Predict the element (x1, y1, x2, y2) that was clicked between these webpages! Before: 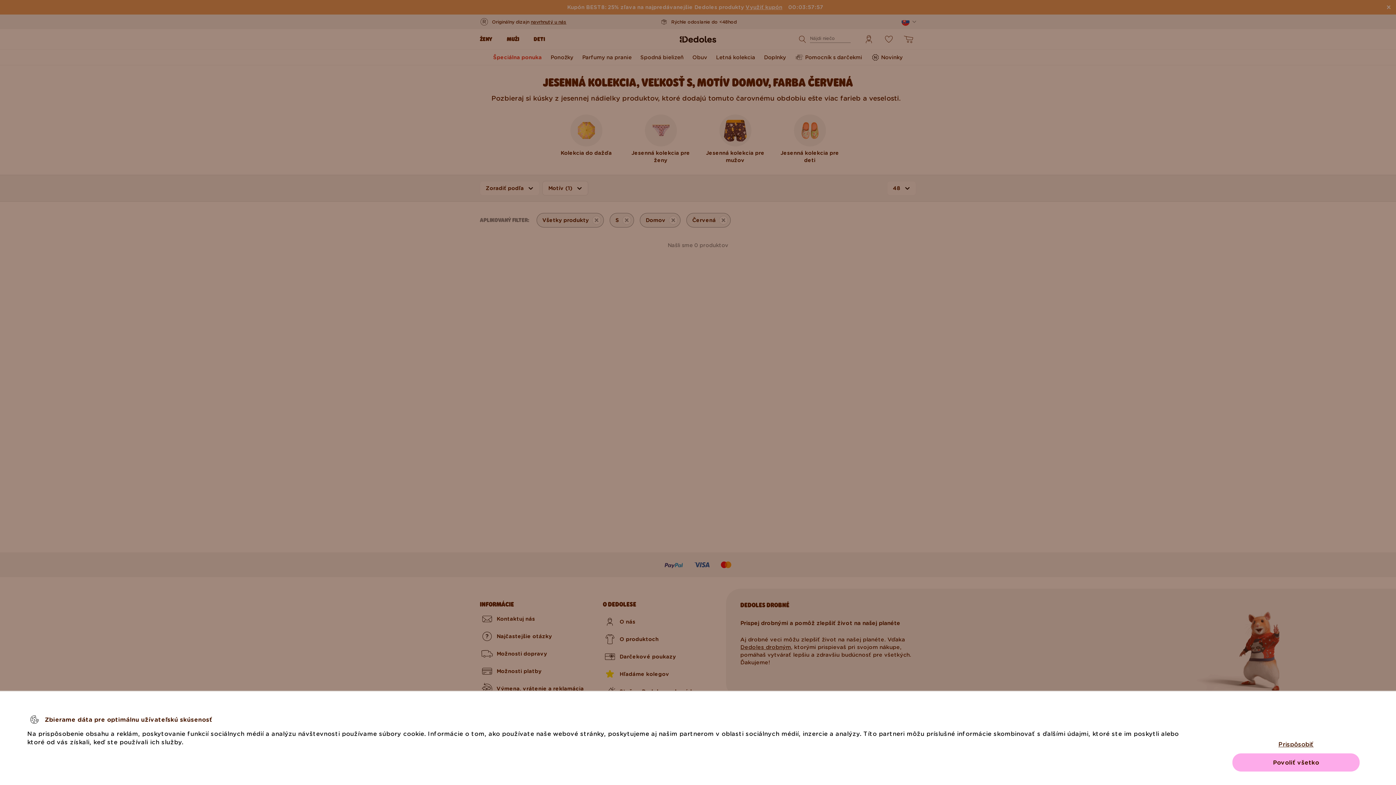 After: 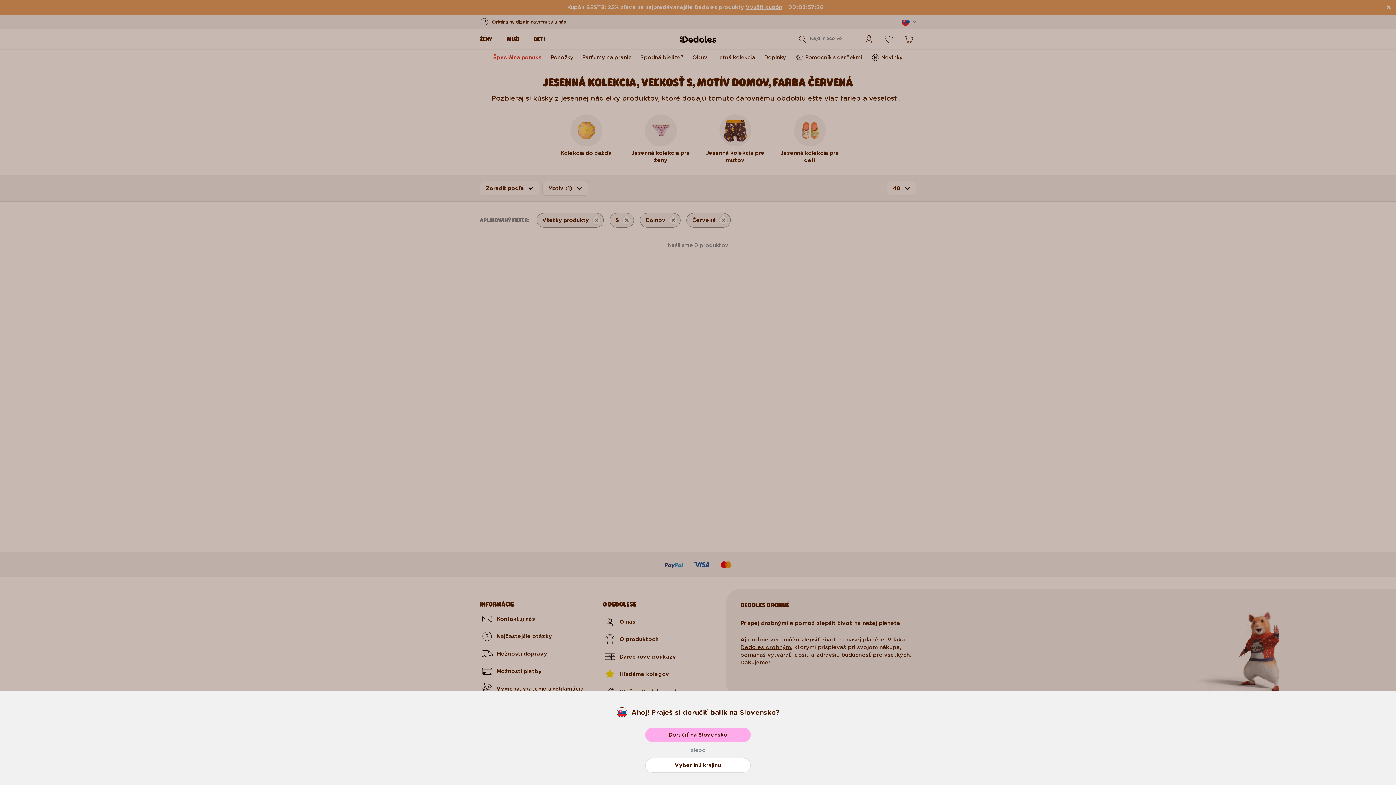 Action: label: Povoliť všetko bbox: (1232, 753, 1360, 772)